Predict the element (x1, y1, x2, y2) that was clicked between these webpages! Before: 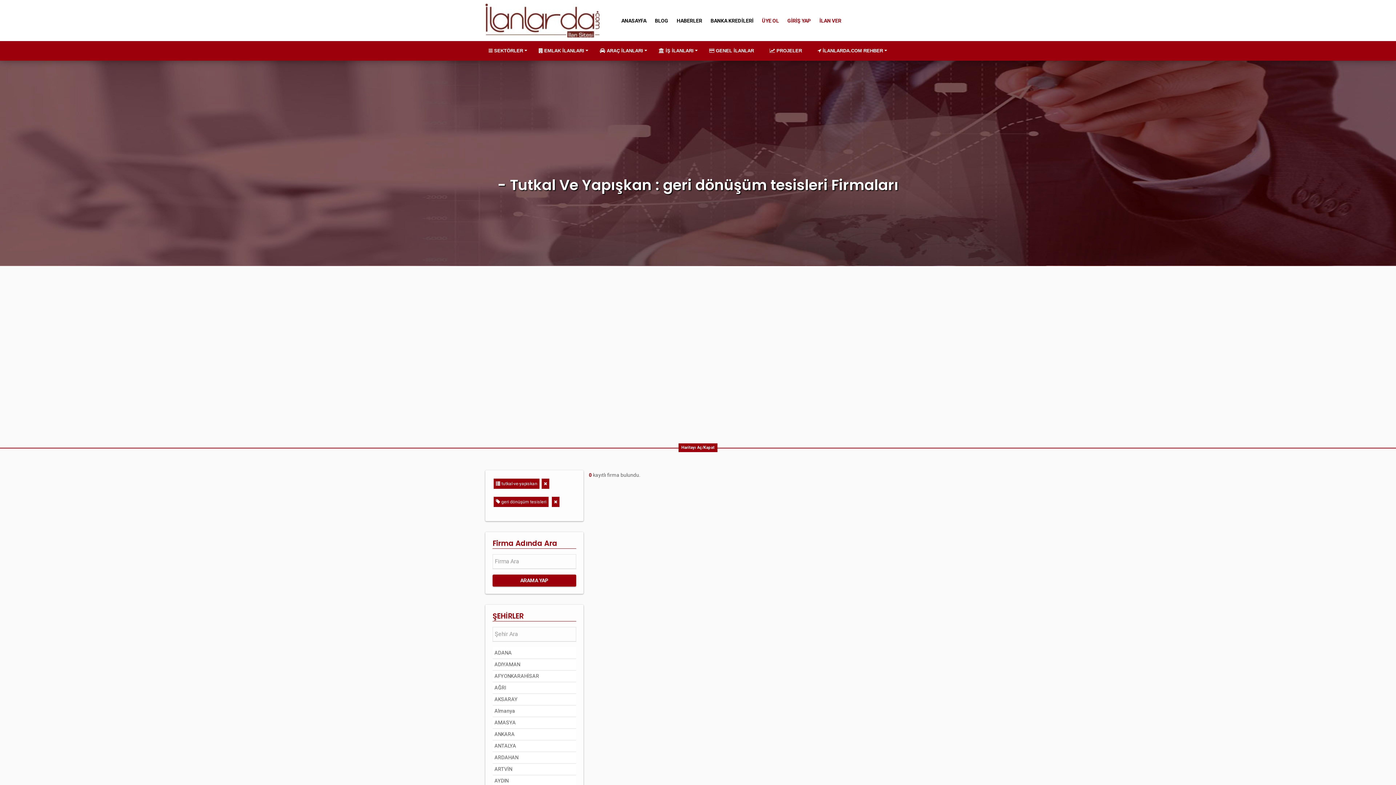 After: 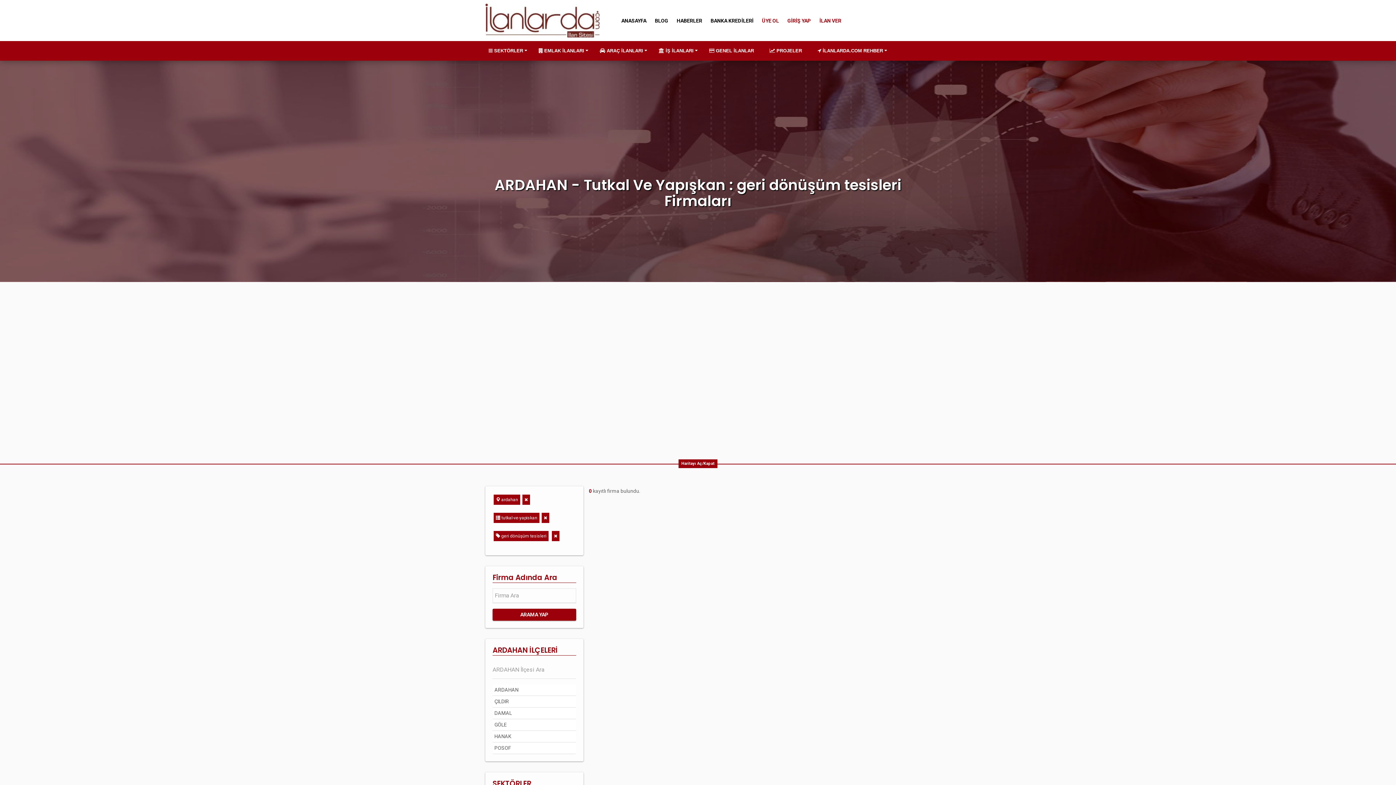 Action: label: ARDAHAN bbox: (492, 752, 576, 764)